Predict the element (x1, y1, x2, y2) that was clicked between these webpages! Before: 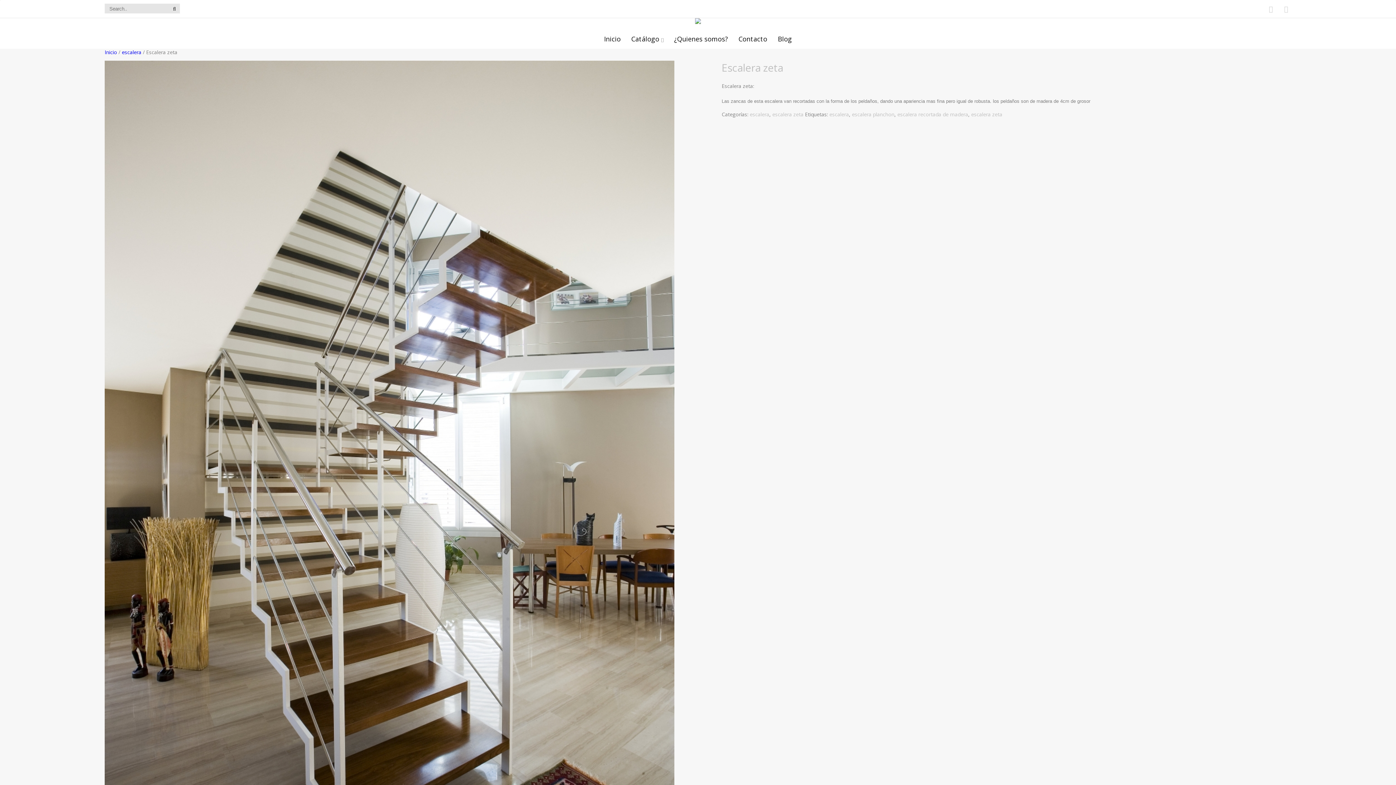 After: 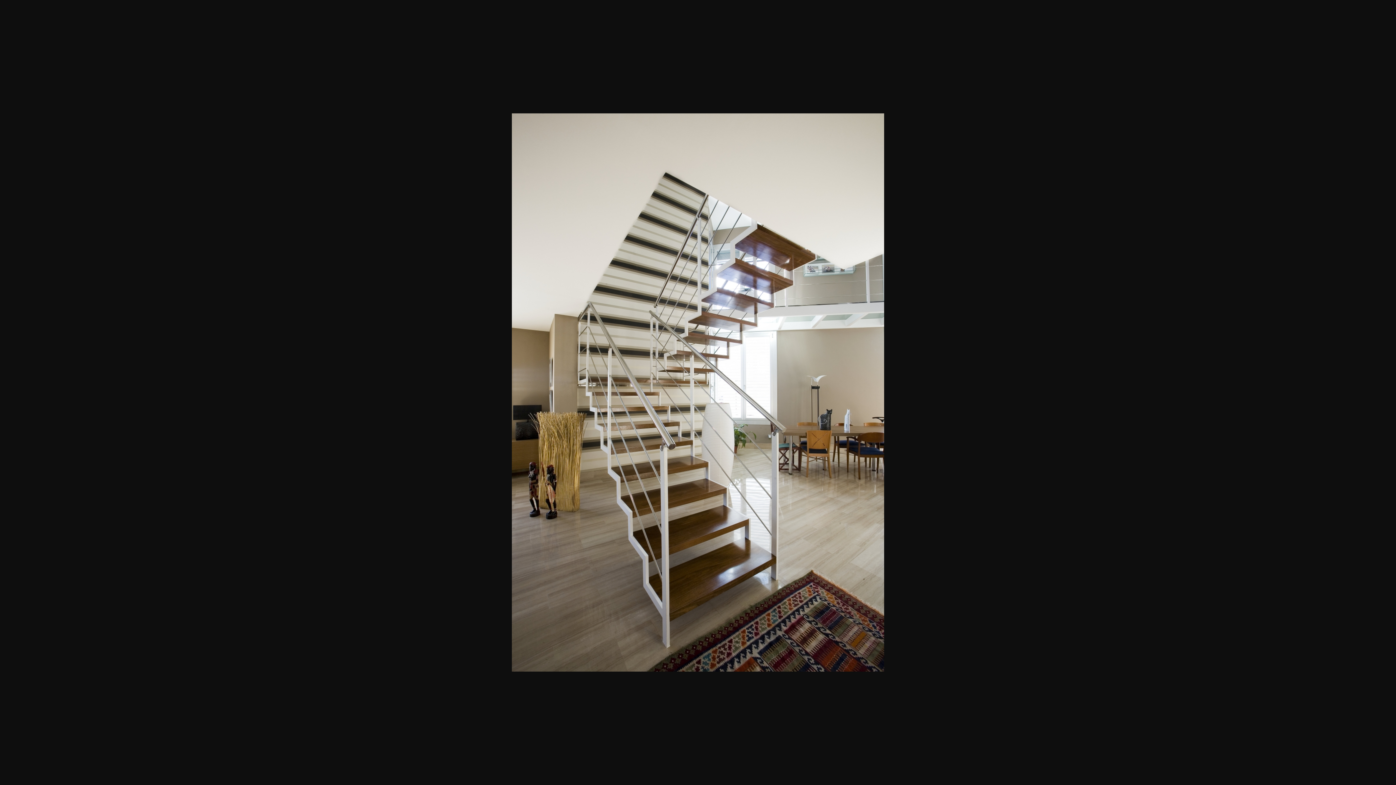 Action: bbox: (104, 60, 674, 915)